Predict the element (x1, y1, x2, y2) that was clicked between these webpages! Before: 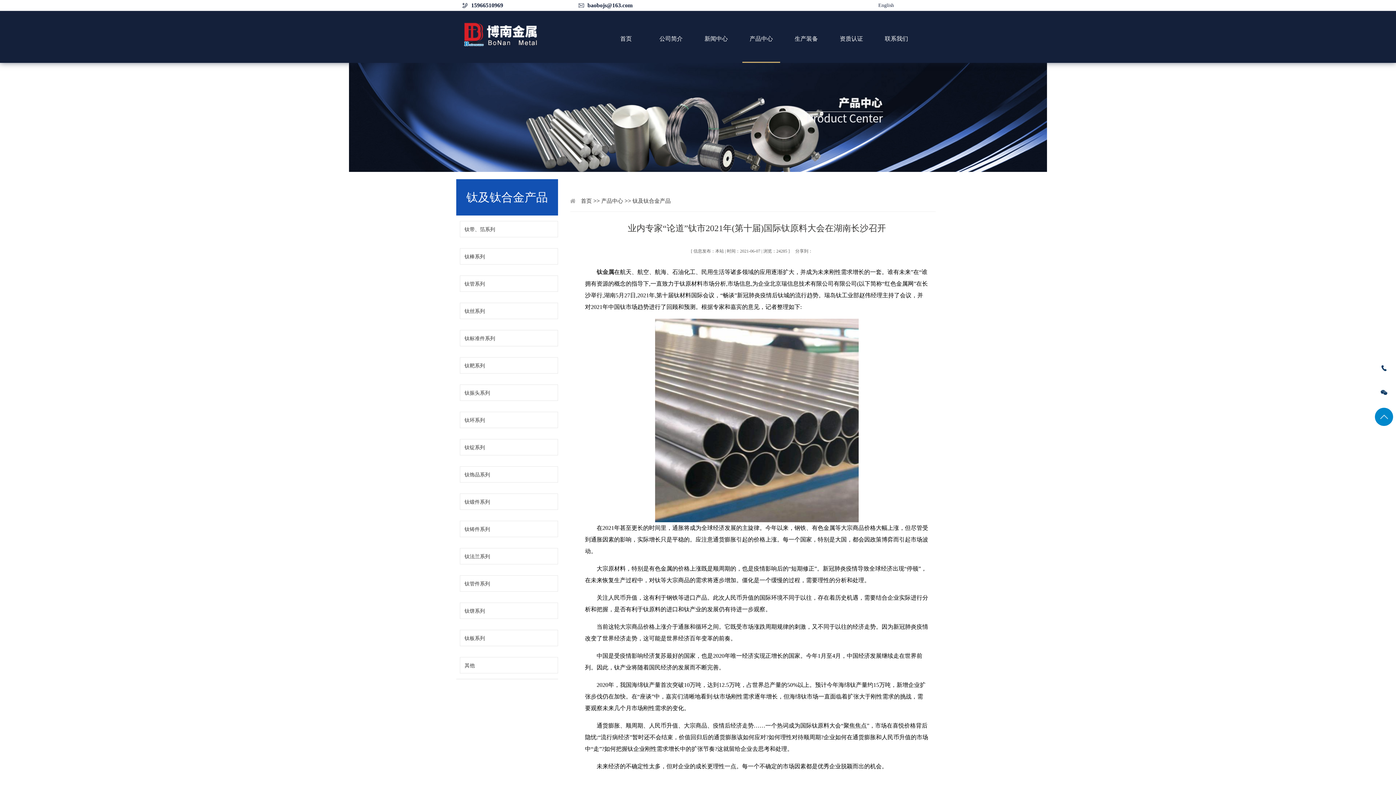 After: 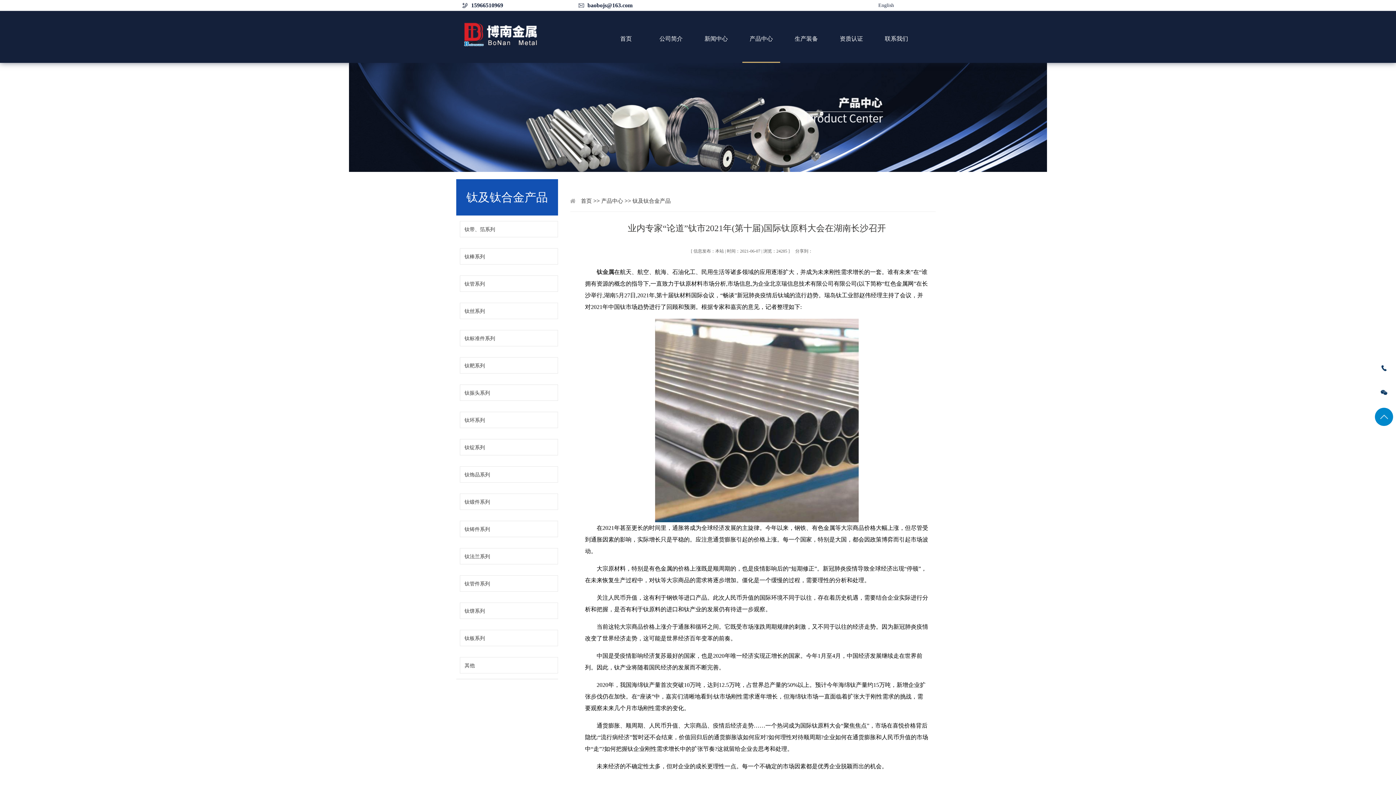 Action: bbox: (1375, 408, 1393, 426)